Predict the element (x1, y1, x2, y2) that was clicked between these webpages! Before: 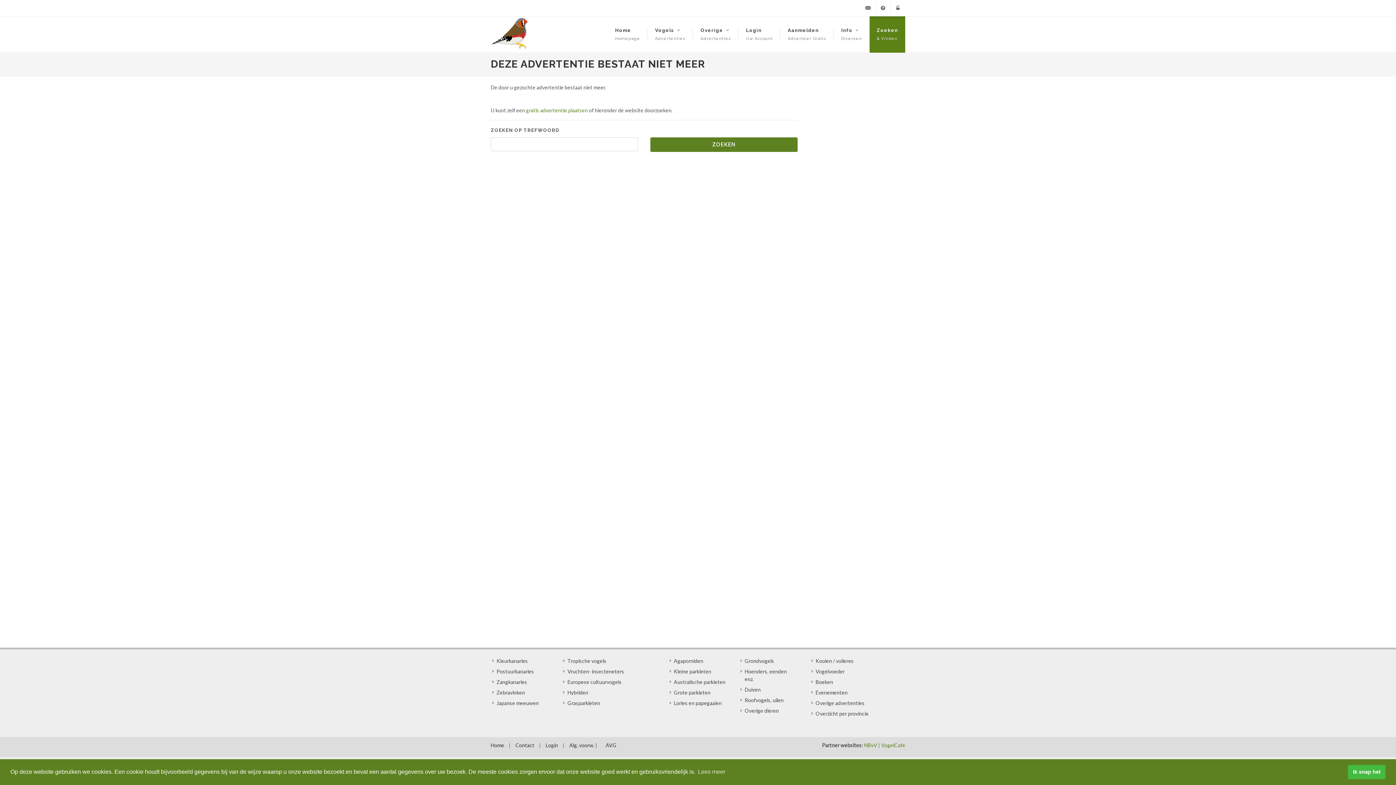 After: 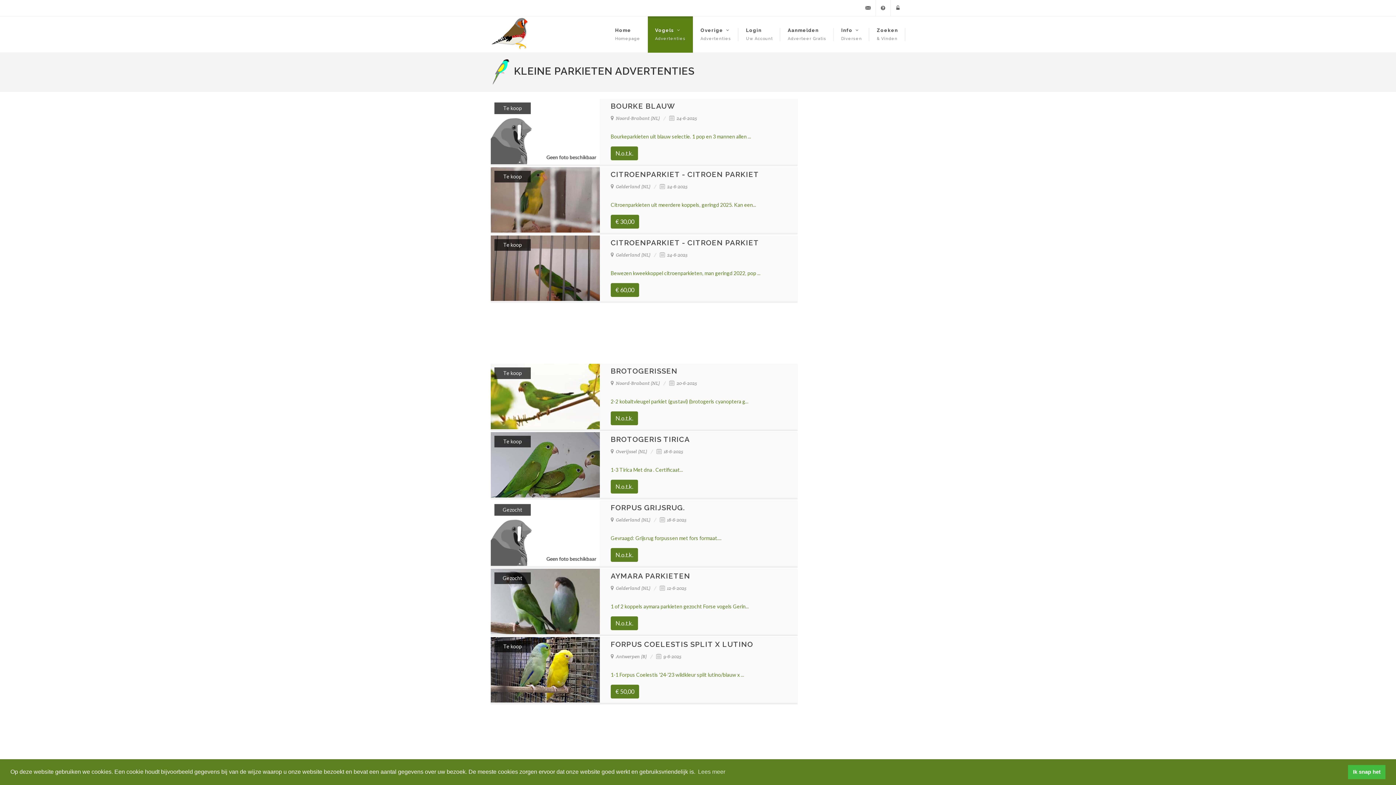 Action: bbox: (669, 667, 712, 675) label: Kleine parkieten